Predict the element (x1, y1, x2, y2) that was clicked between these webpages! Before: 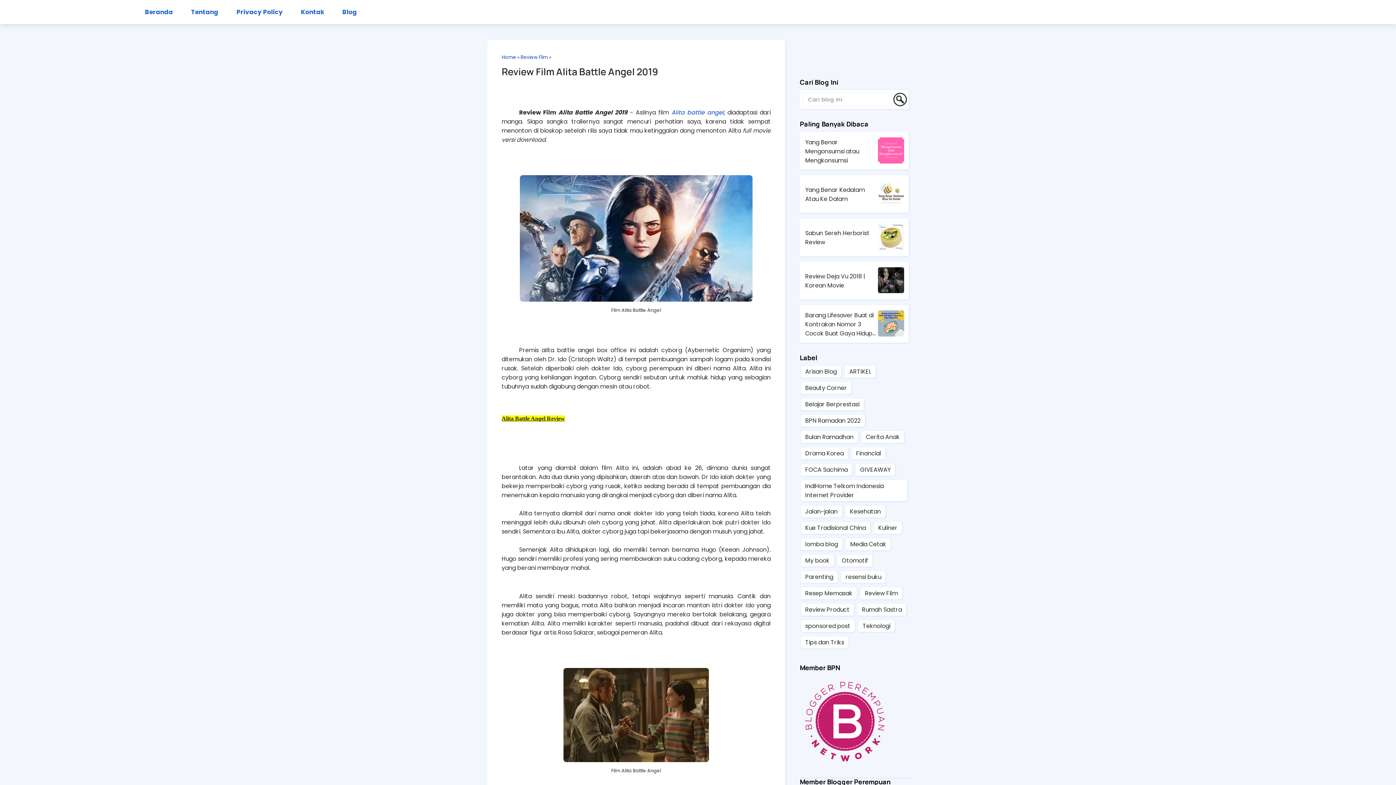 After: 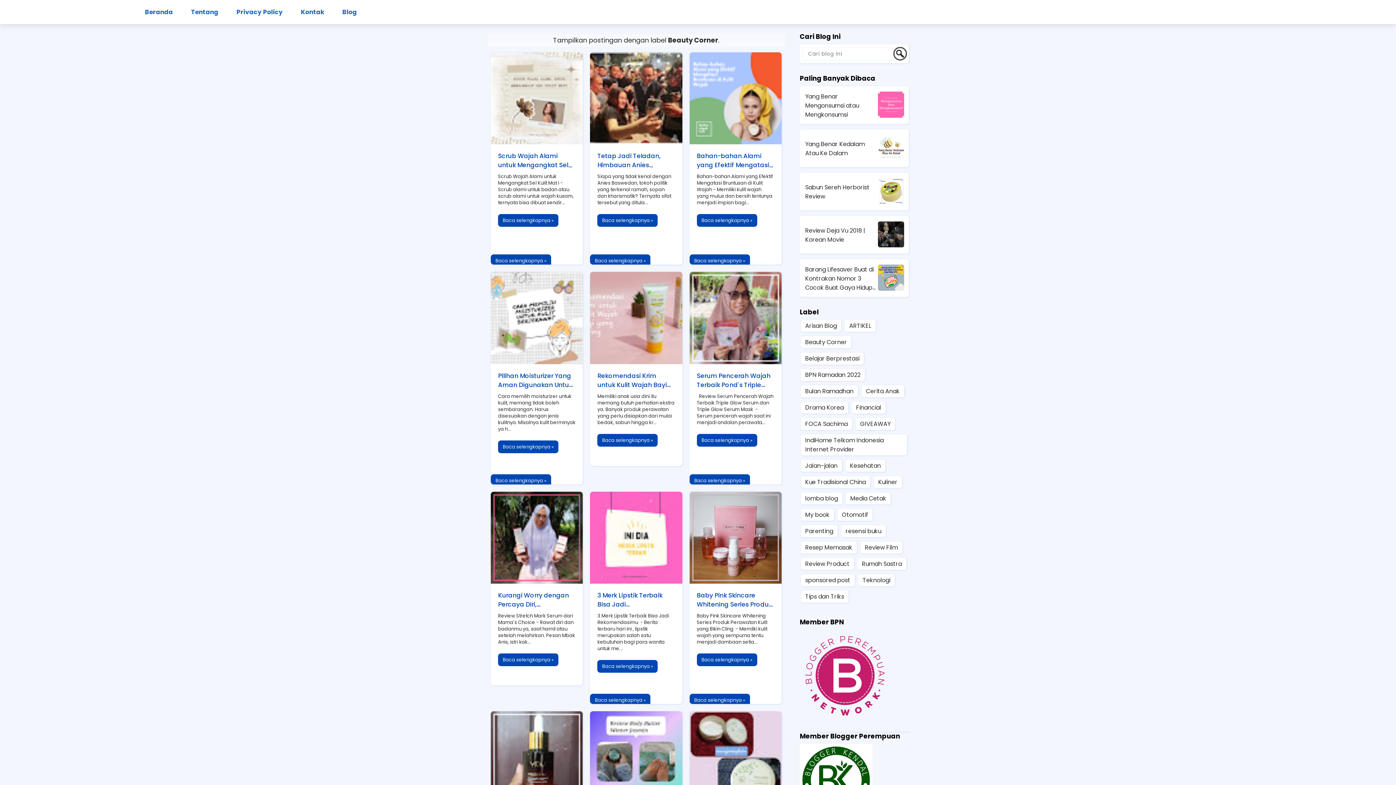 Action: label: Beauty Corner bbox: (805, 383, 847, 392)